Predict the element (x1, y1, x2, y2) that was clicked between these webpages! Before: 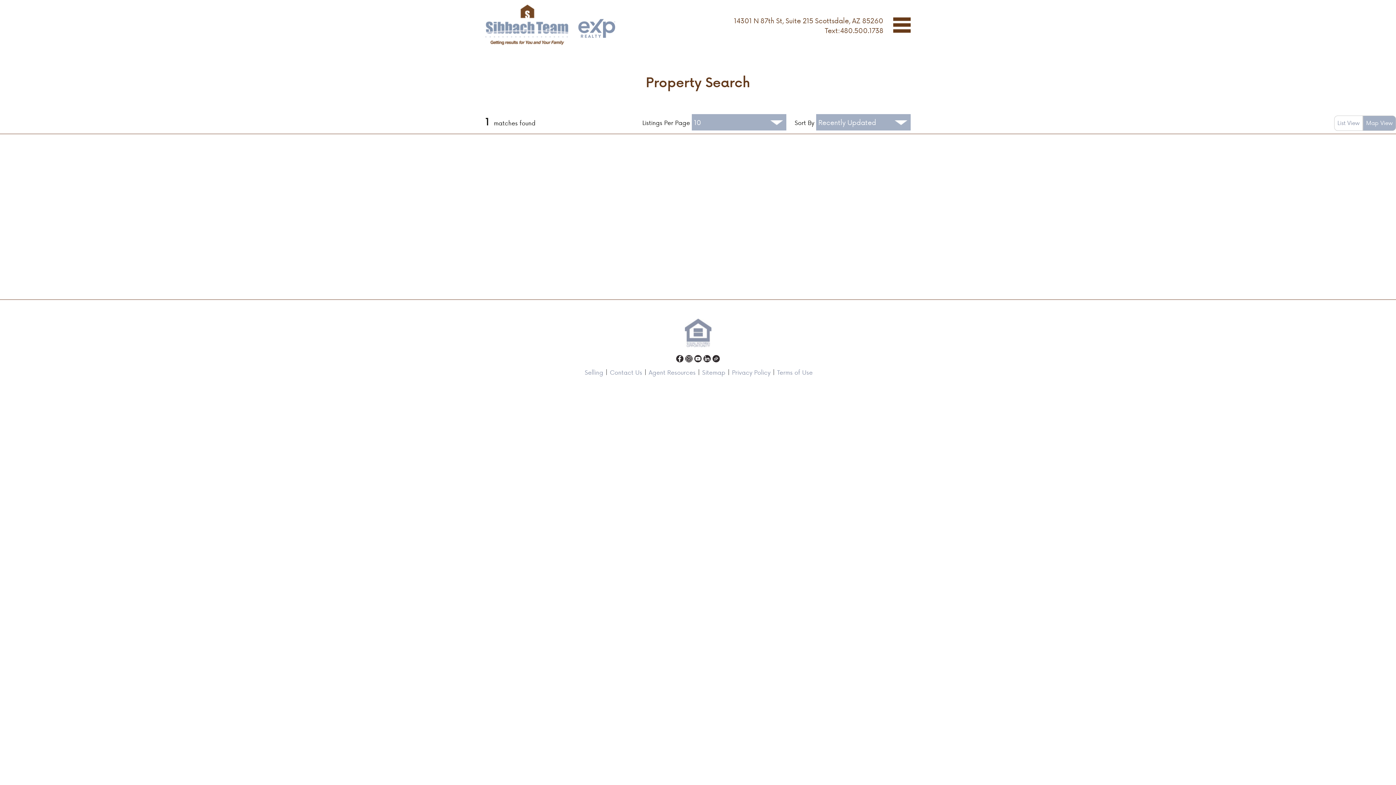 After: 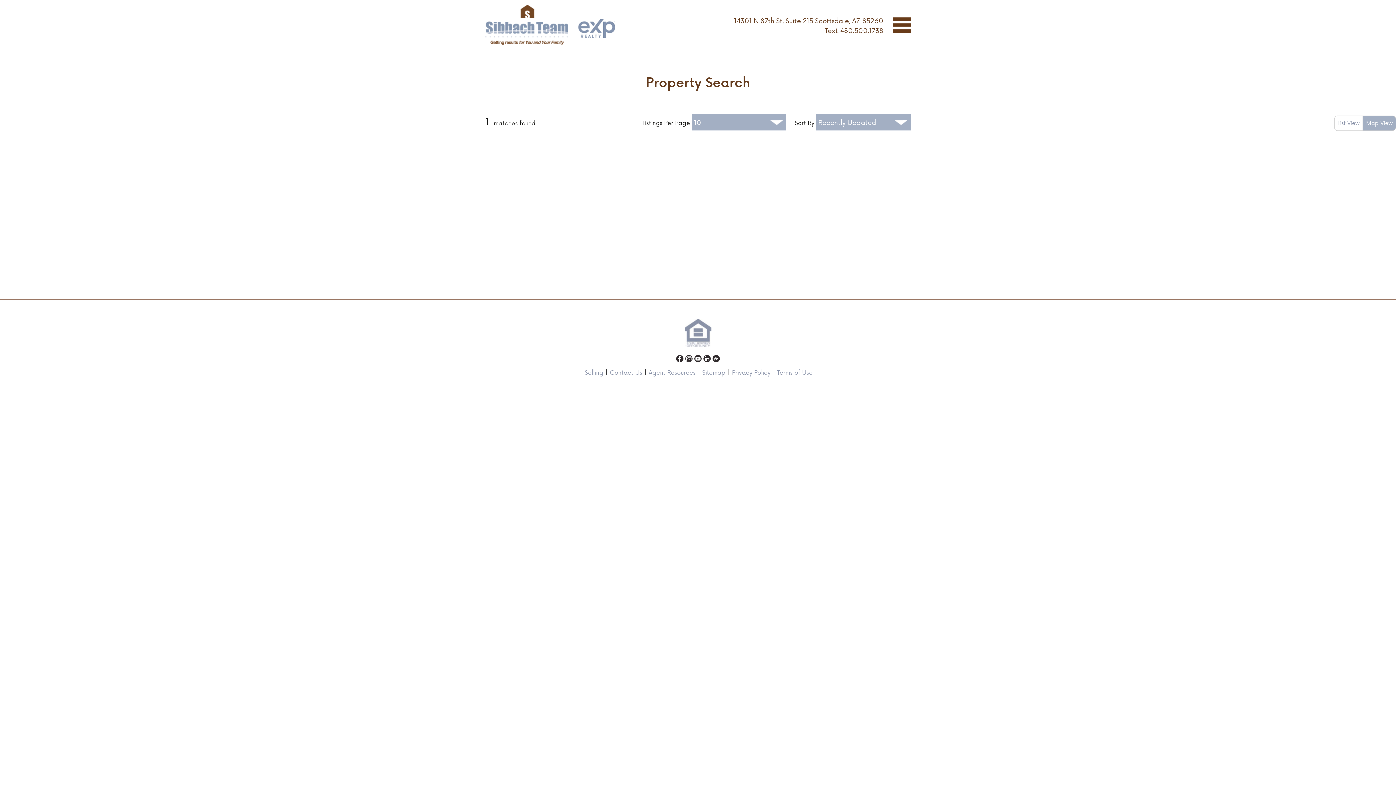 Action: bbox: (685, 352, 692, 361)